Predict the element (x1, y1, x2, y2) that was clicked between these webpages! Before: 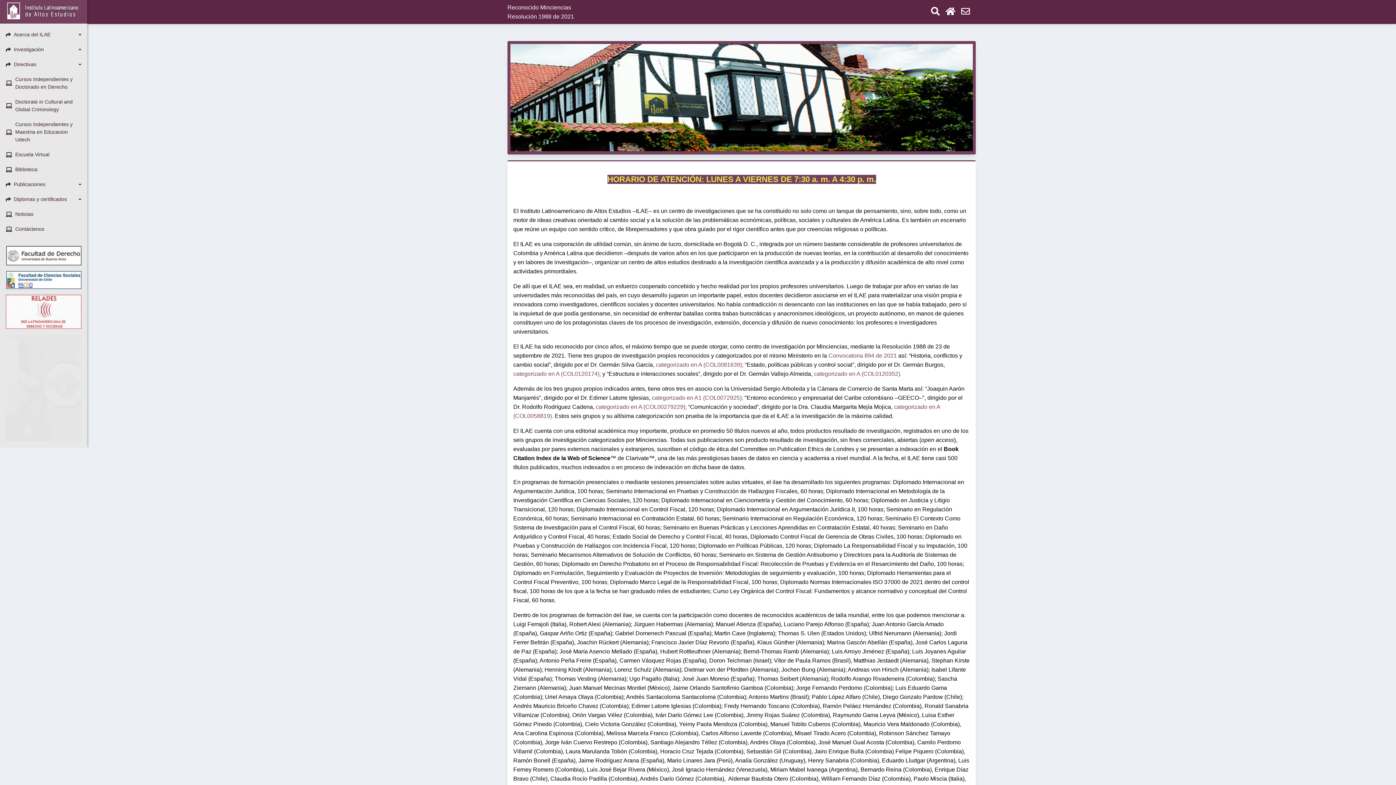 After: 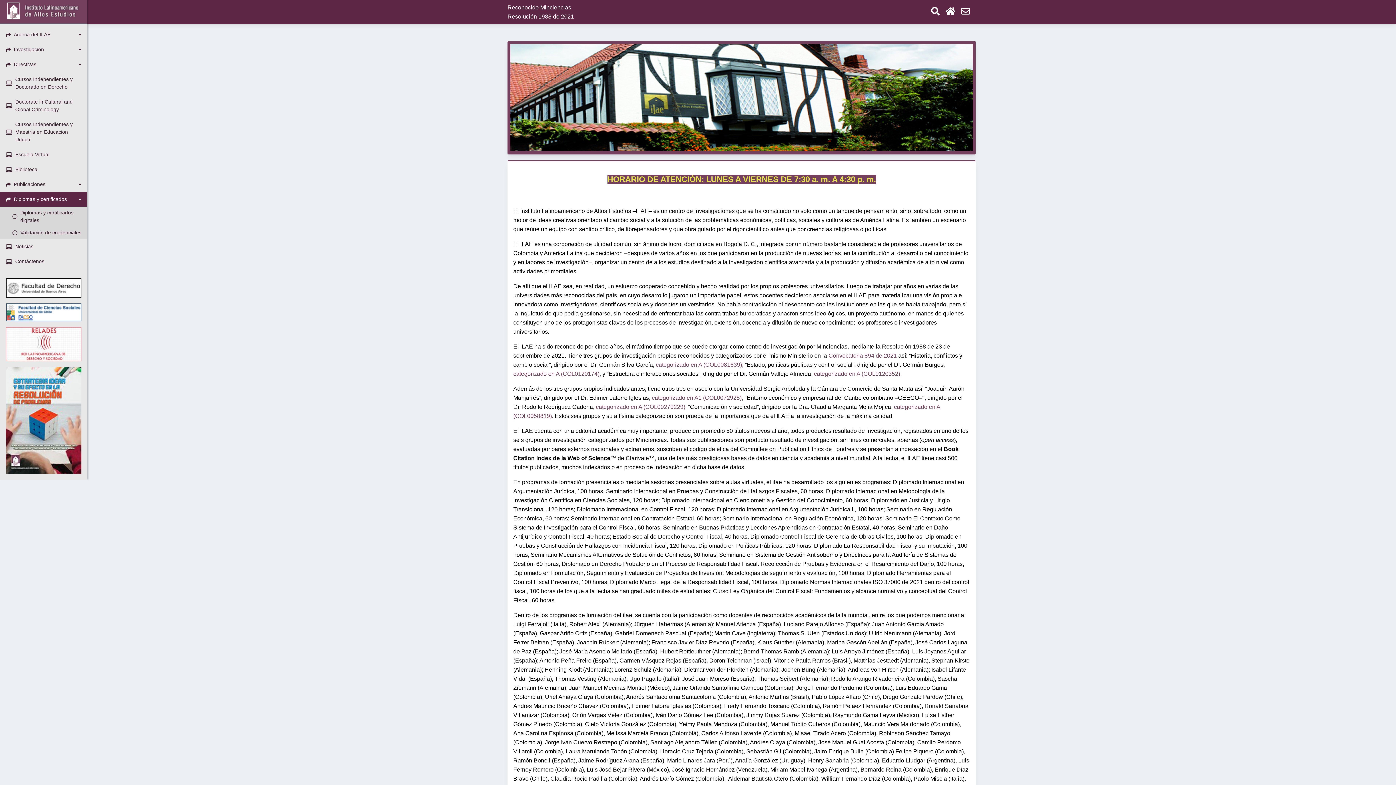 Action: bbox: (0, 192, 87, 206) label: Diplomas y certificados